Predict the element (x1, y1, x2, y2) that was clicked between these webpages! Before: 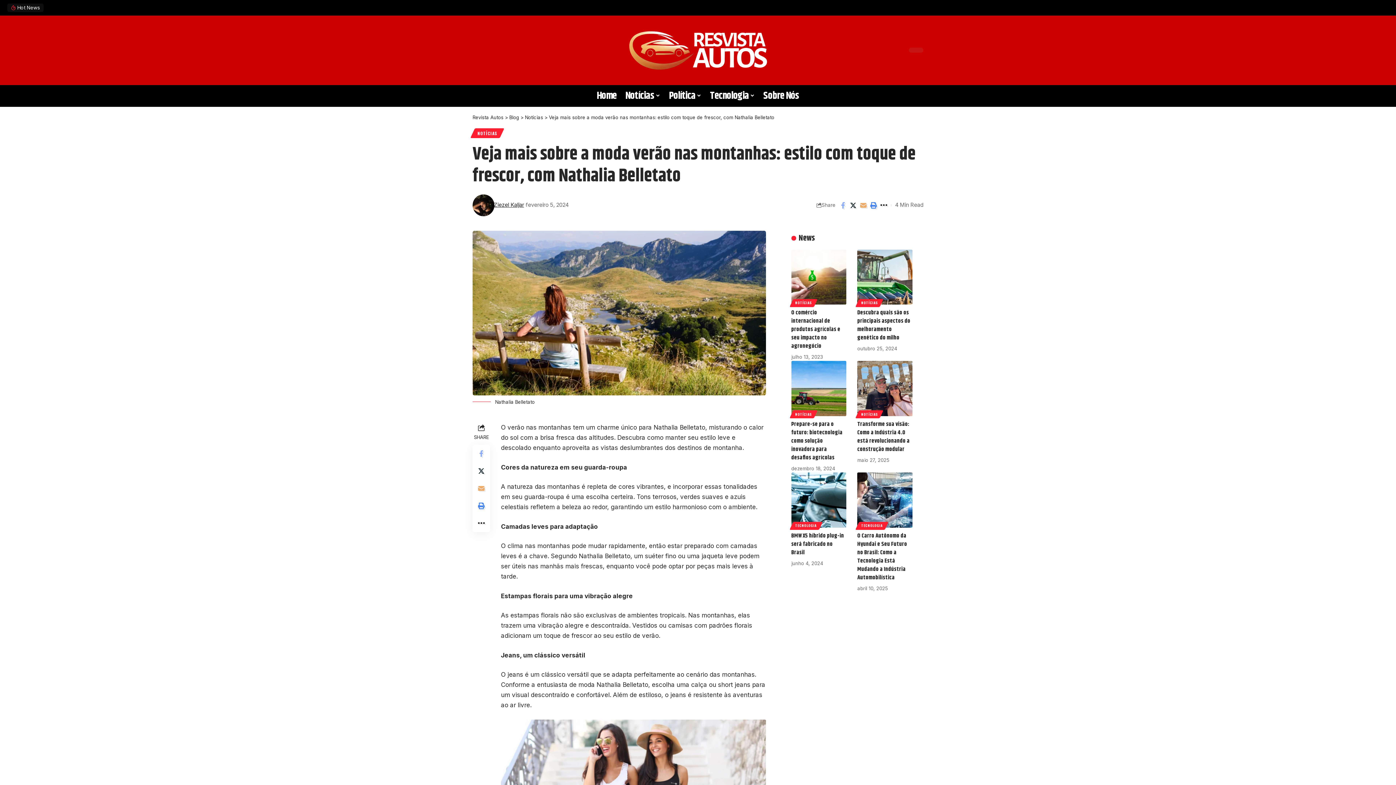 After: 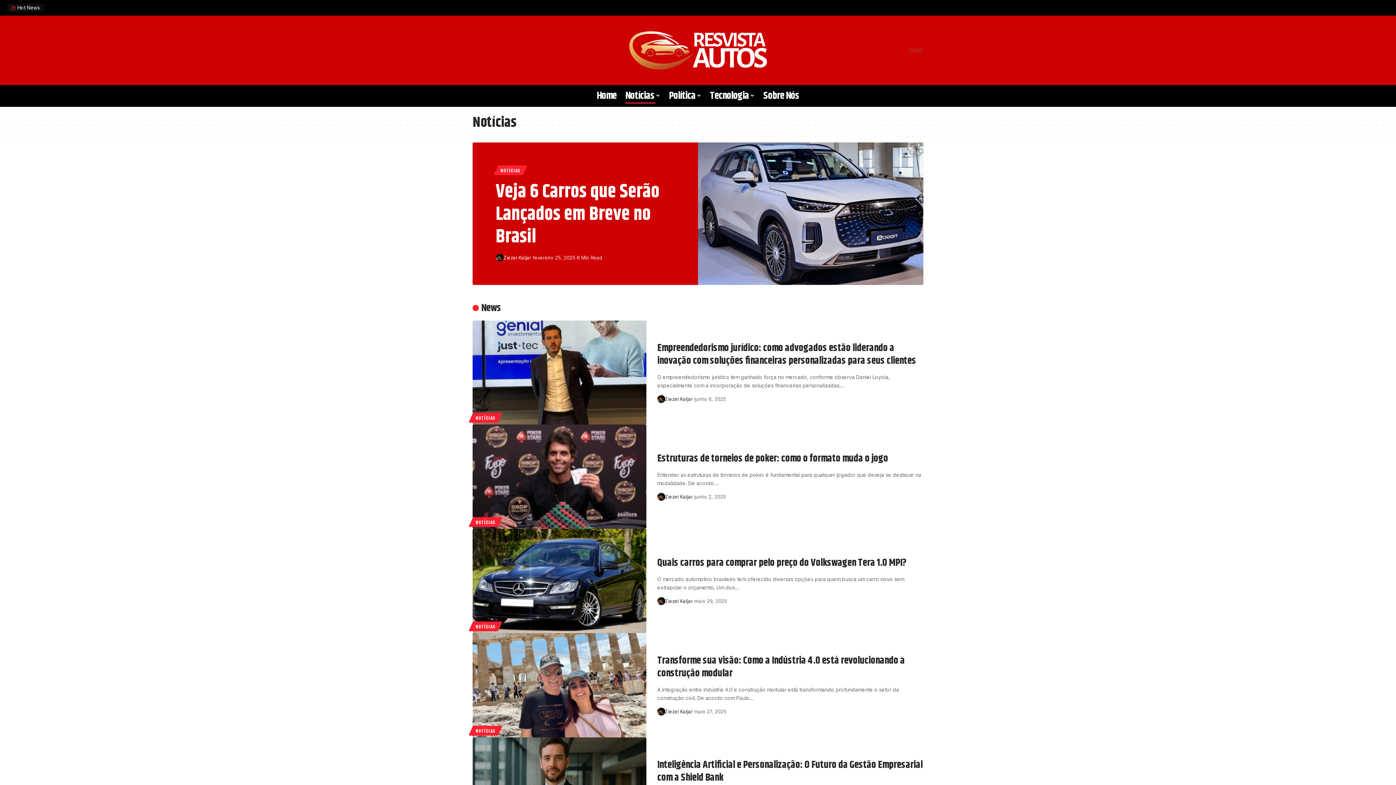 Action: bbox: (472, 128, 502, 138) label: NOTÍCIAS